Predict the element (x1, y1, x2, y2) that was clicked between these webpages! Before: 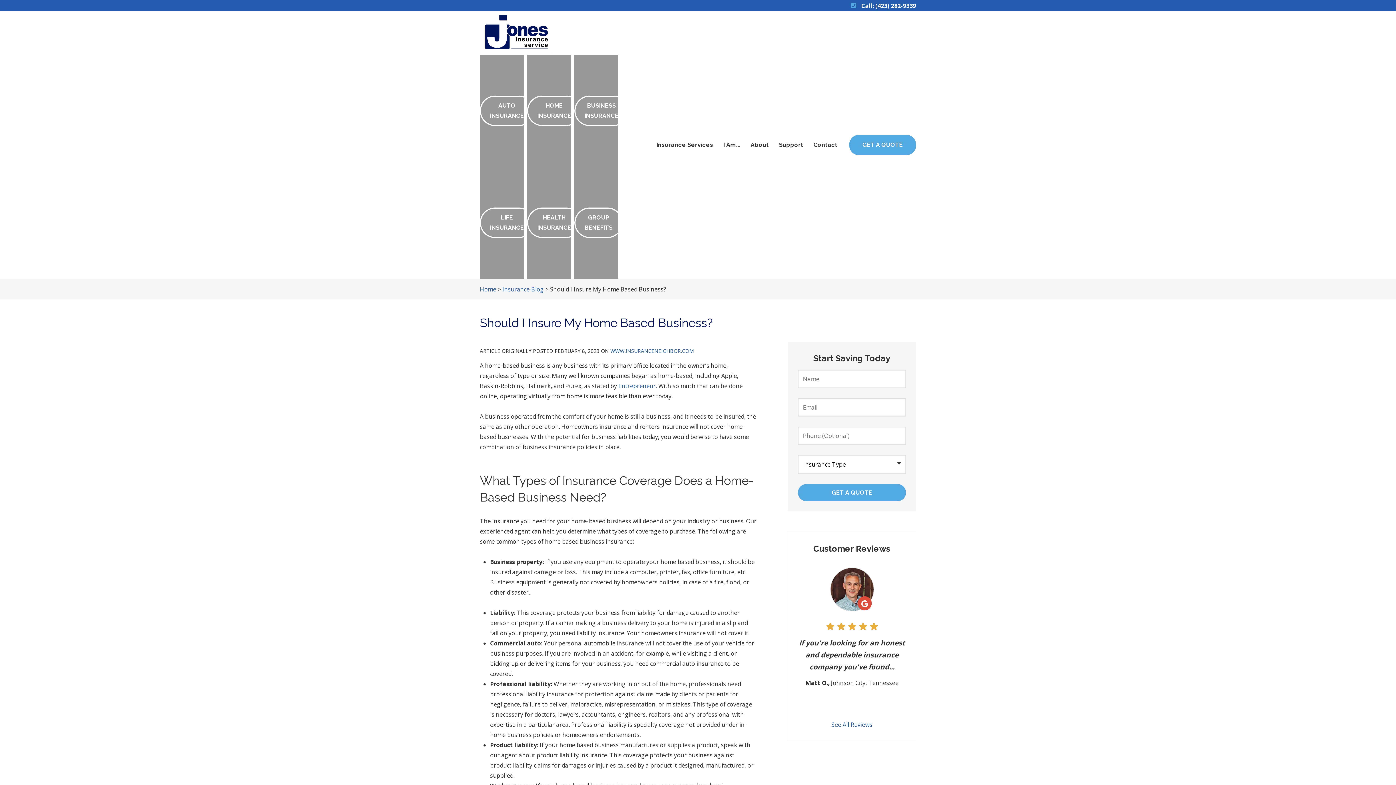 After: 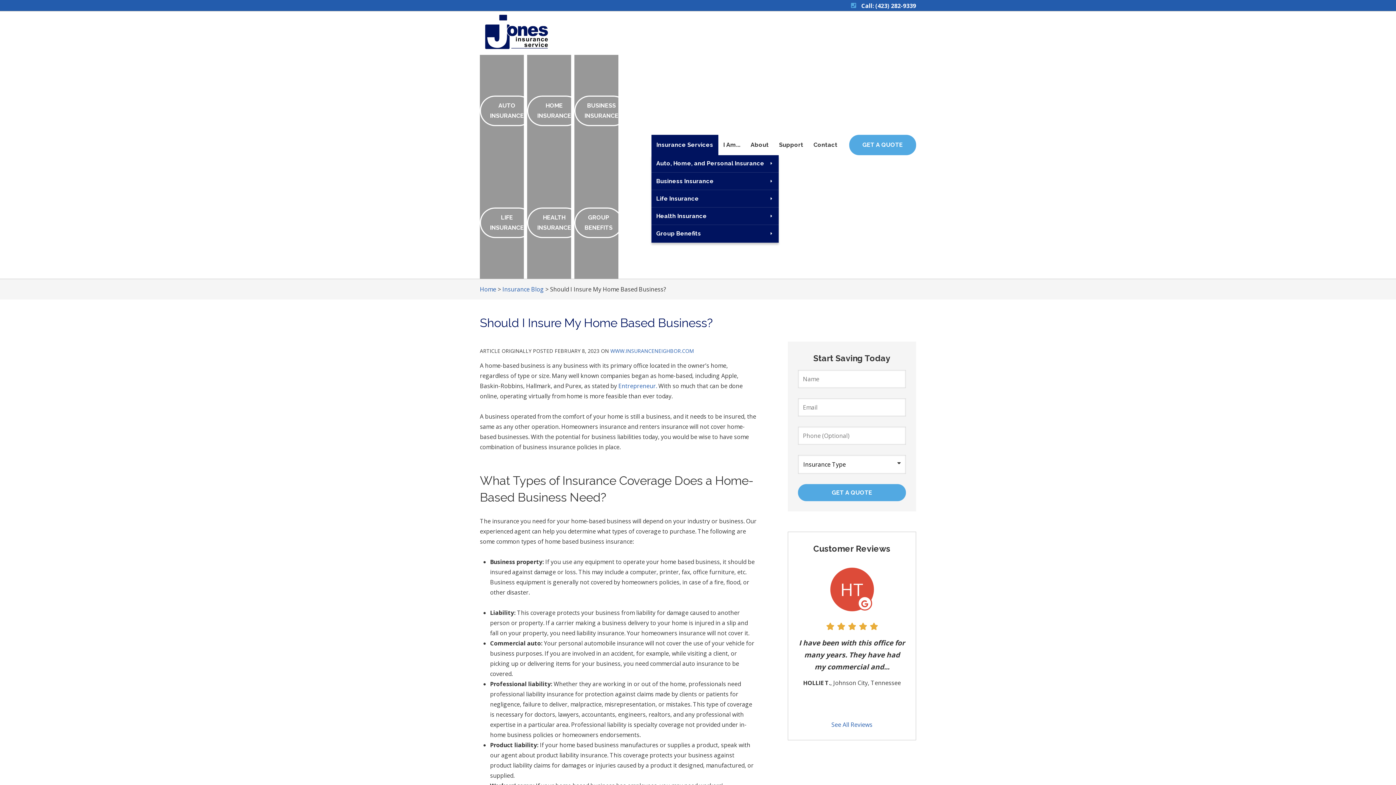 Action: bbox: (651, 134, 718, 155) label: Insurance Services